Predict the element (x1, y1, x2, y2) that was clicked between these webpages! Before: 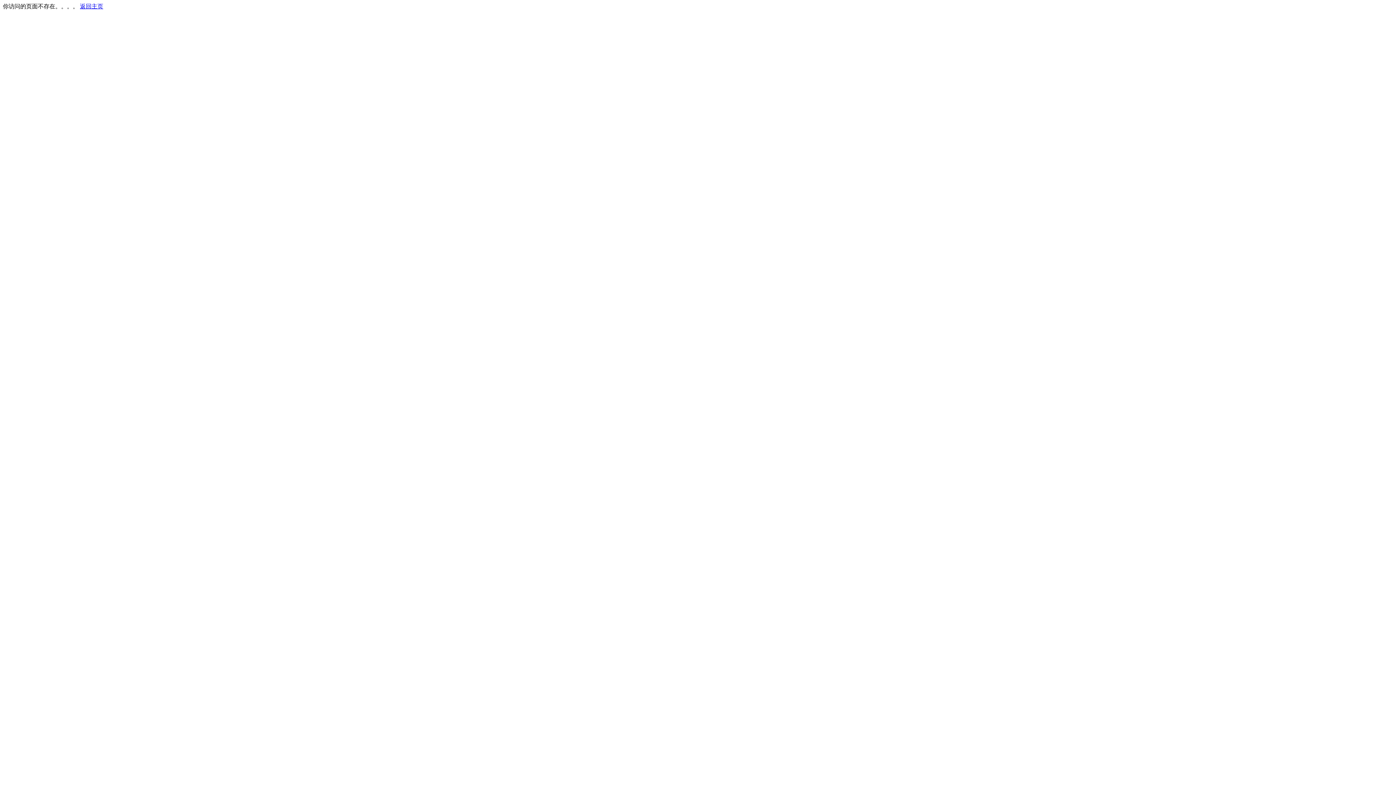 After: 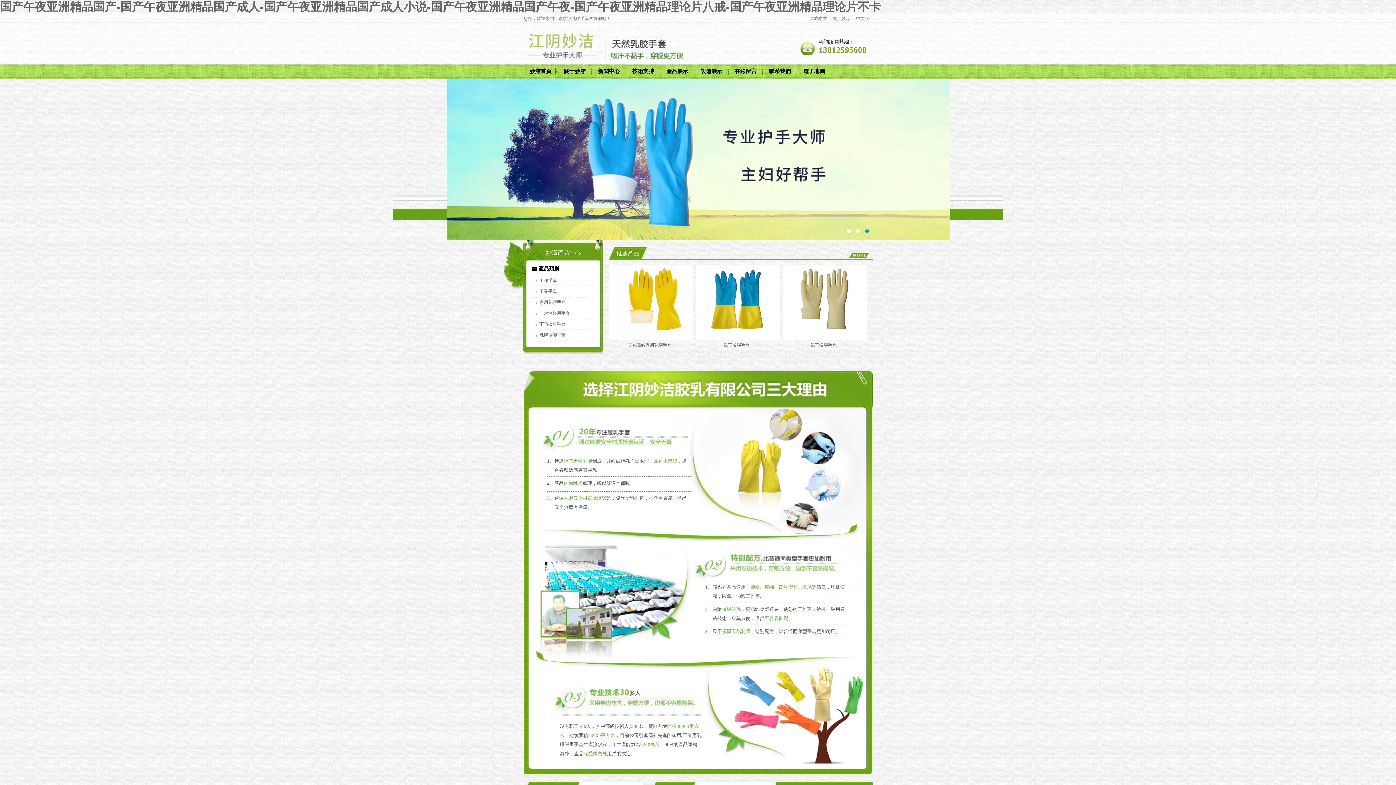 Action: label: 返回主页 bbox: (80, 3, 103, 9)